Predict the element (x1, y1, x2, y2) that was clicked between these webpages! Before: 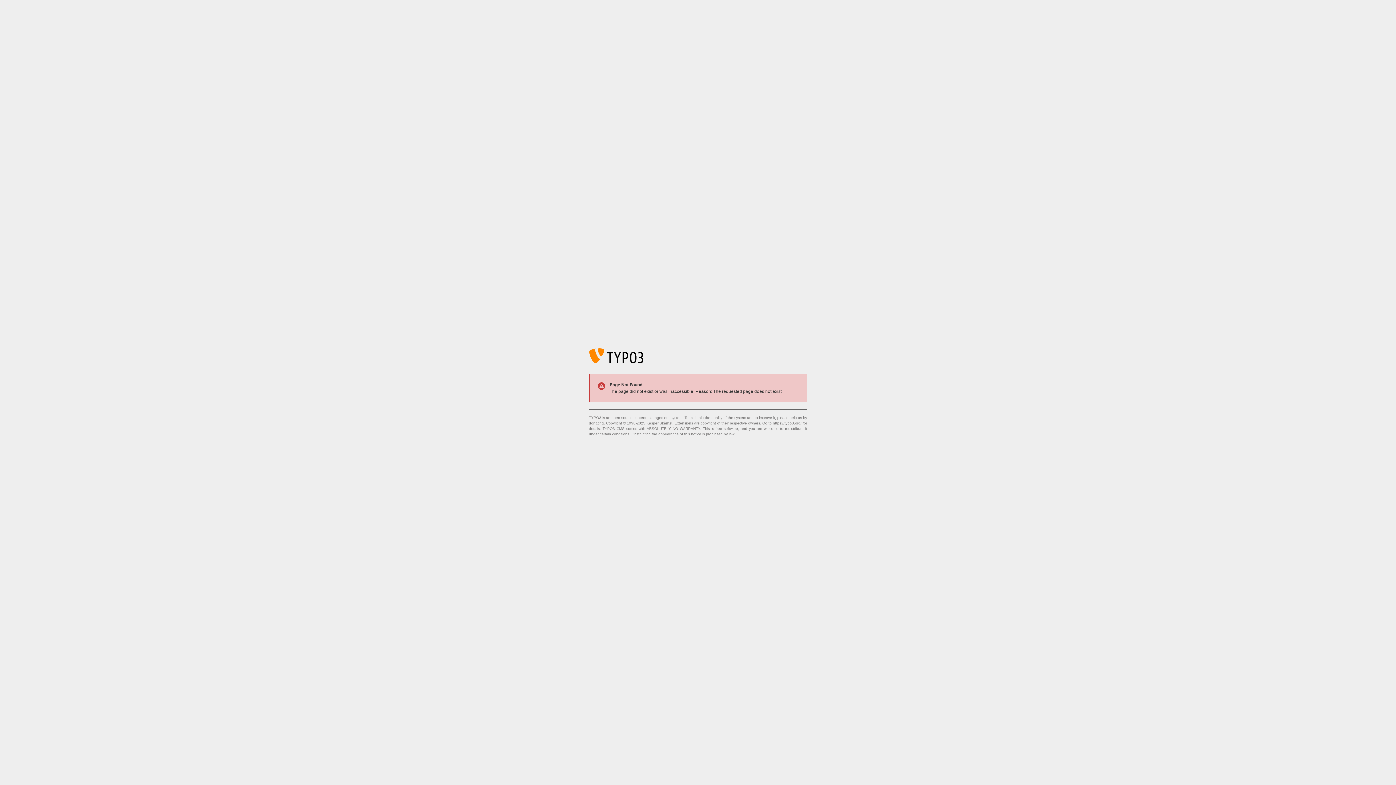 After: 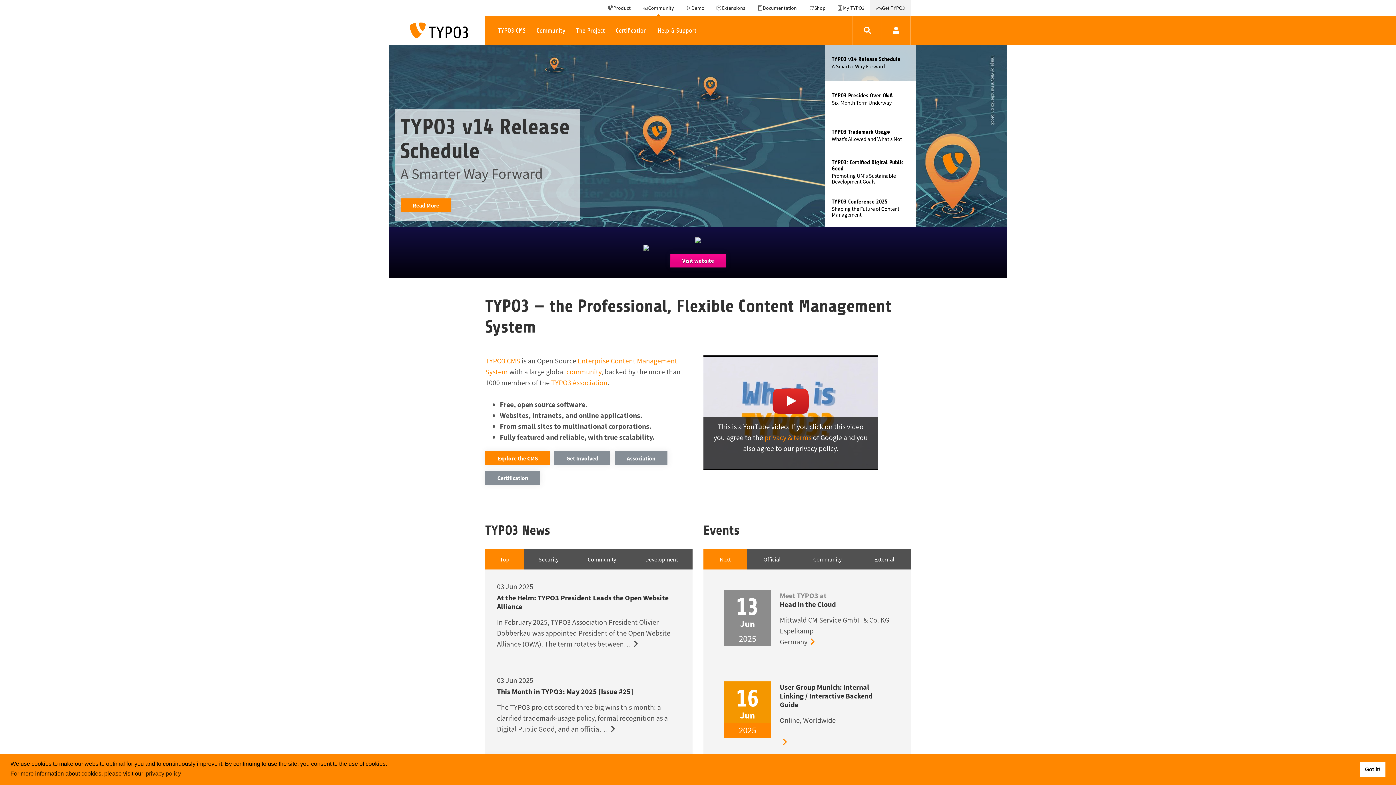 Action: bbox: (773, 421, 801, 425) label: https://typo3.org/